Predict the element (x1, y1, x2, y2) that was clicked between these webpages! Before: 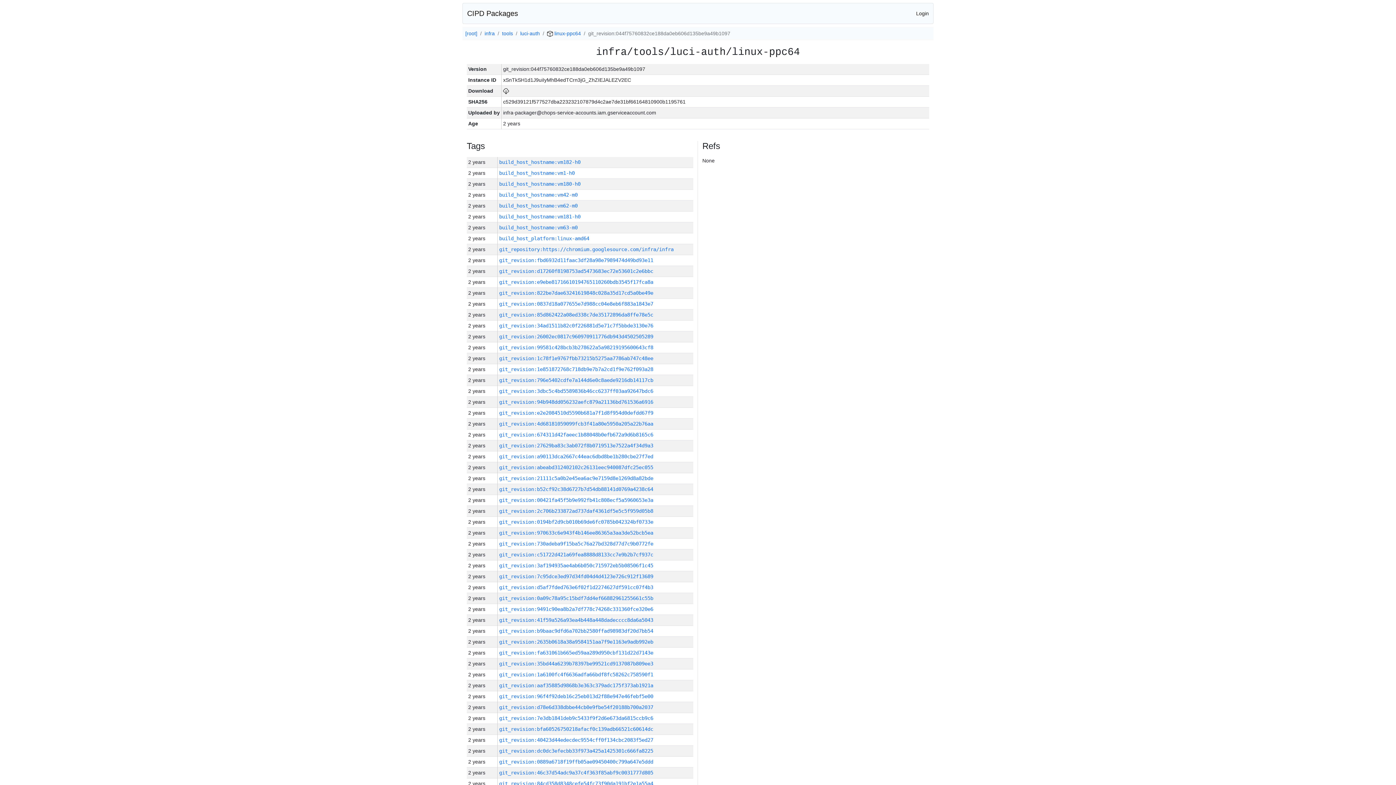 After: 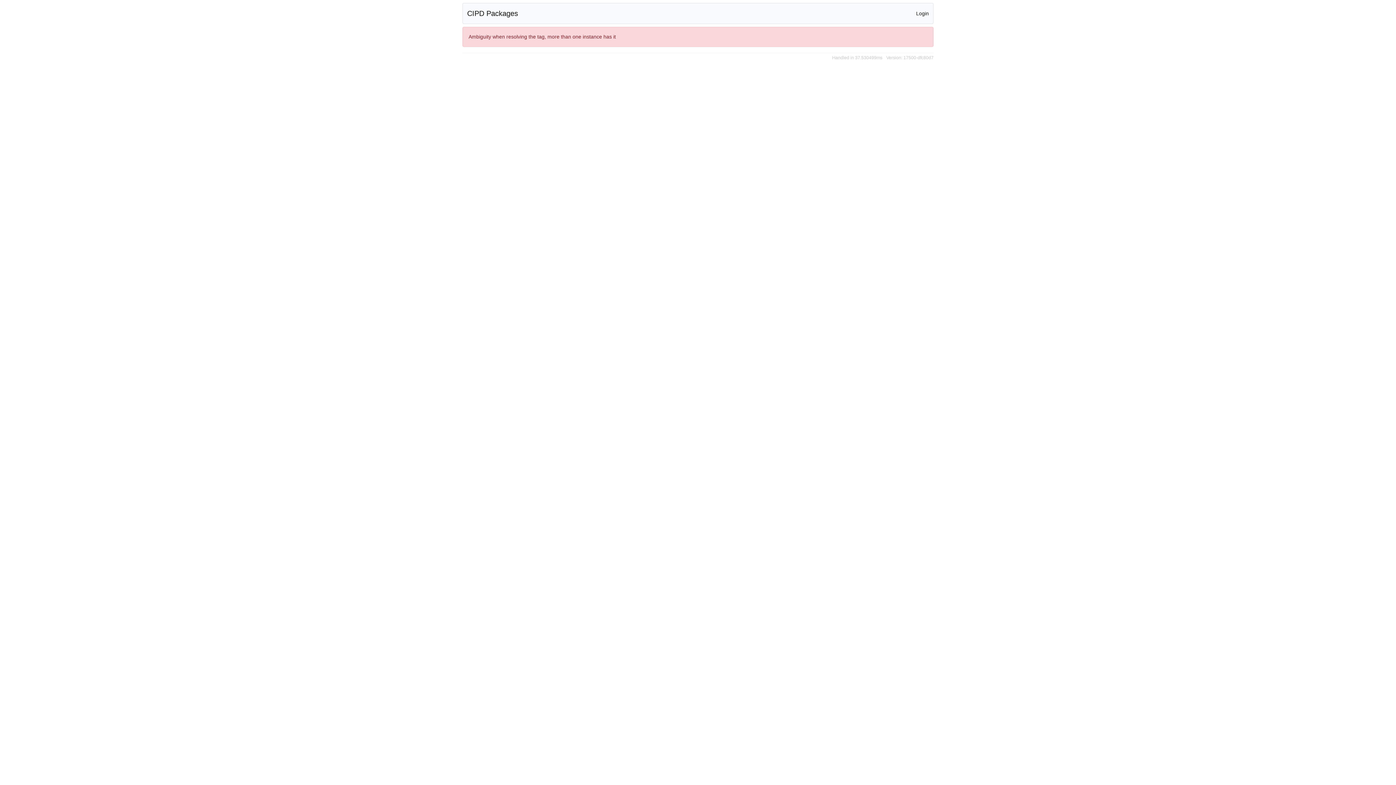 Action: label: build_host_hostname:vm1-h0 bbox: (499, 170, 574, 176)